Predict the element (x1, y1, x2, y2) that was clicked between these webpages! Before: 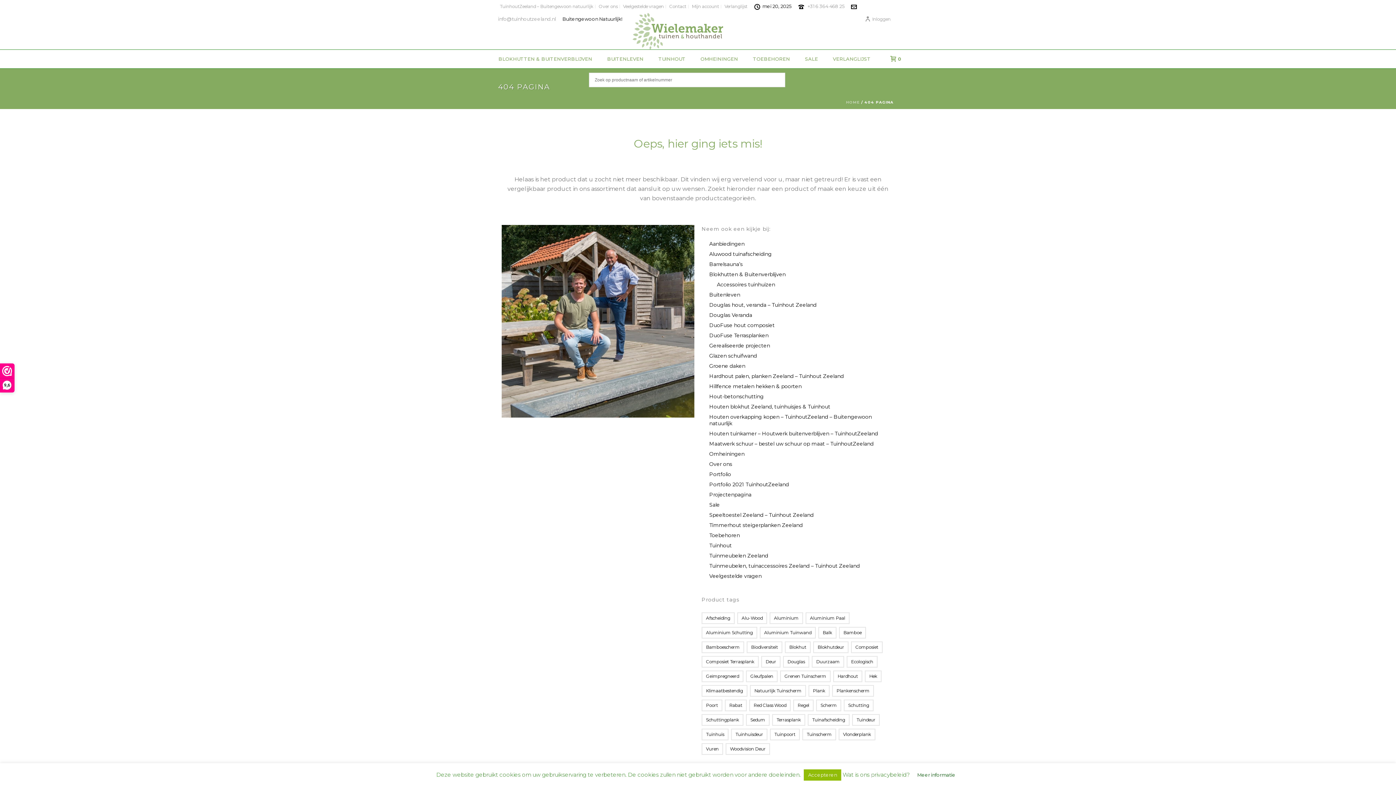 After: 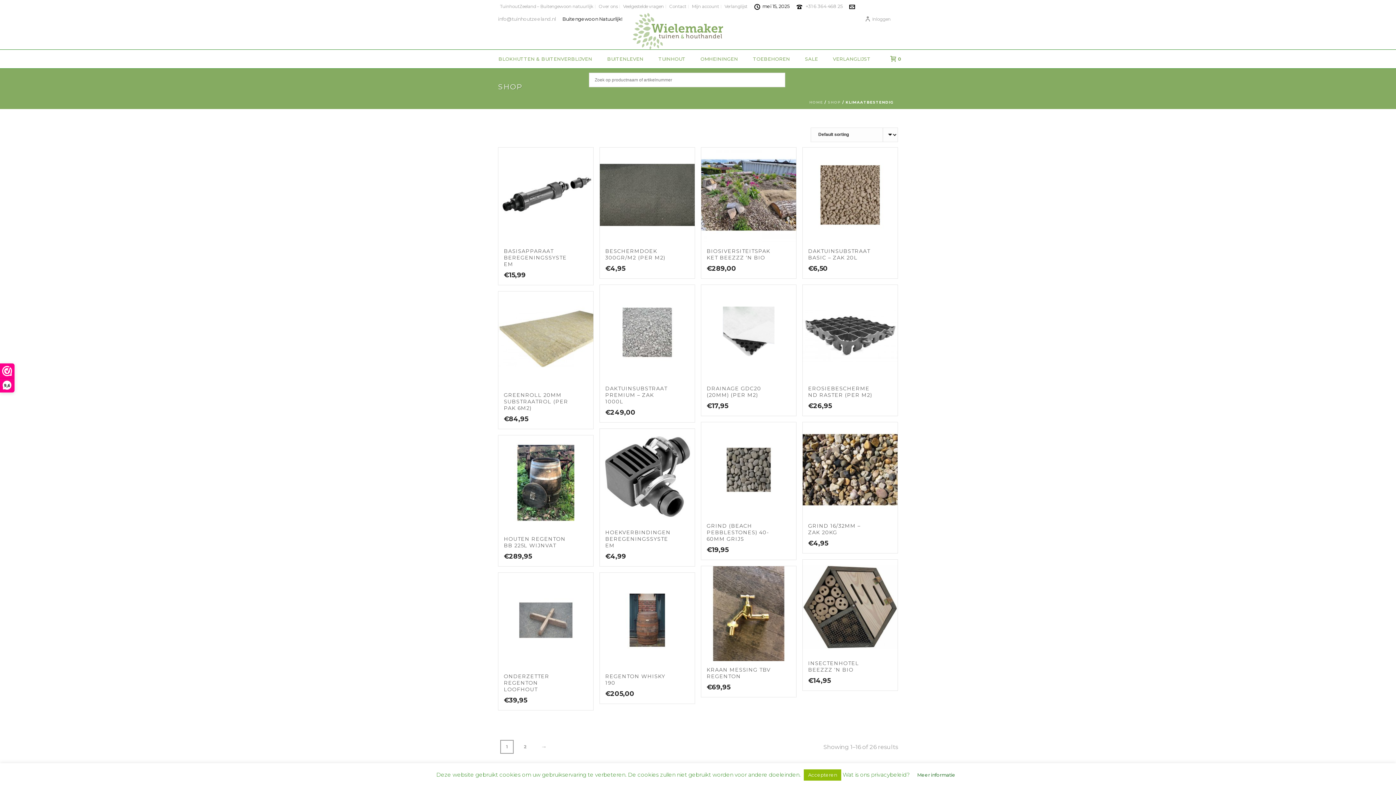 Action: label: klimaatbestendig (26 items) bbox: (701, 685, 747, 697)